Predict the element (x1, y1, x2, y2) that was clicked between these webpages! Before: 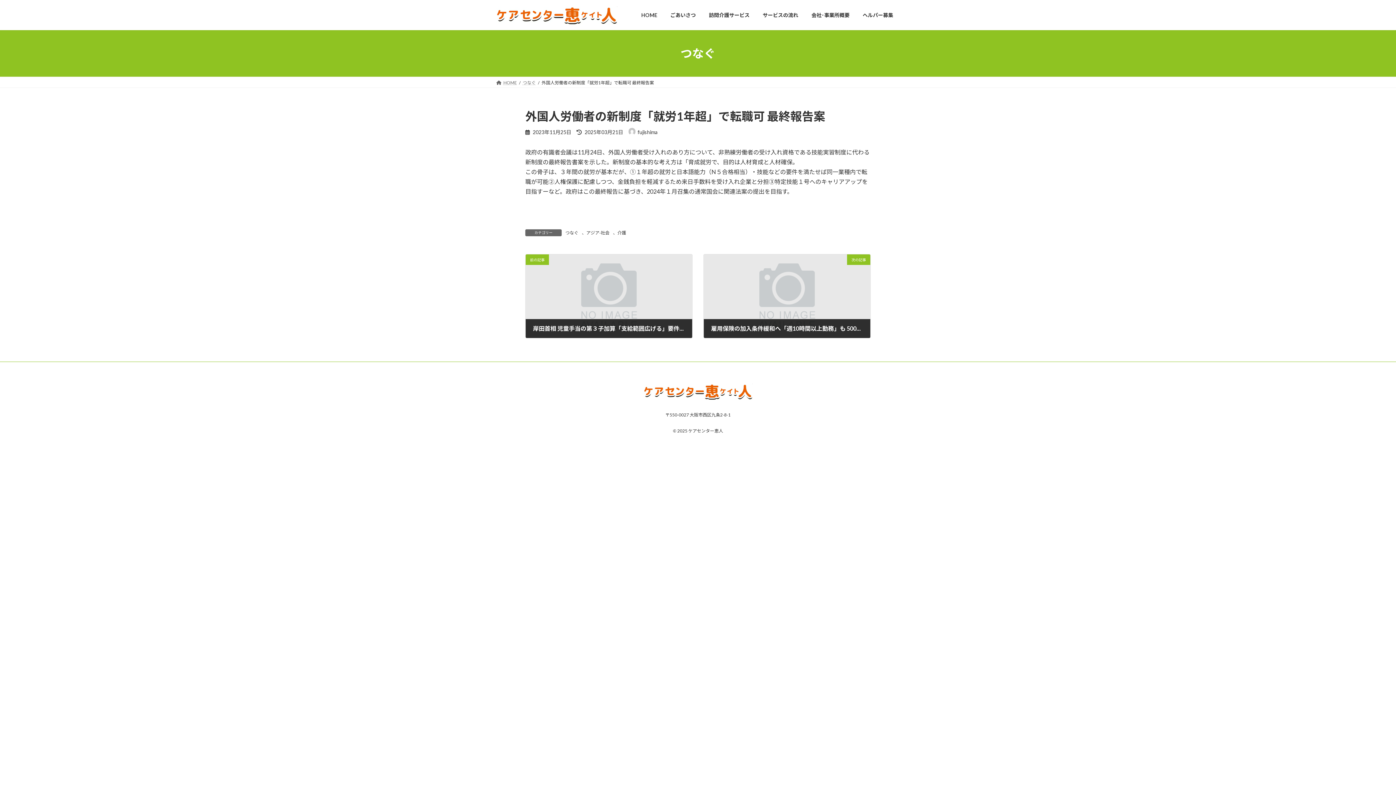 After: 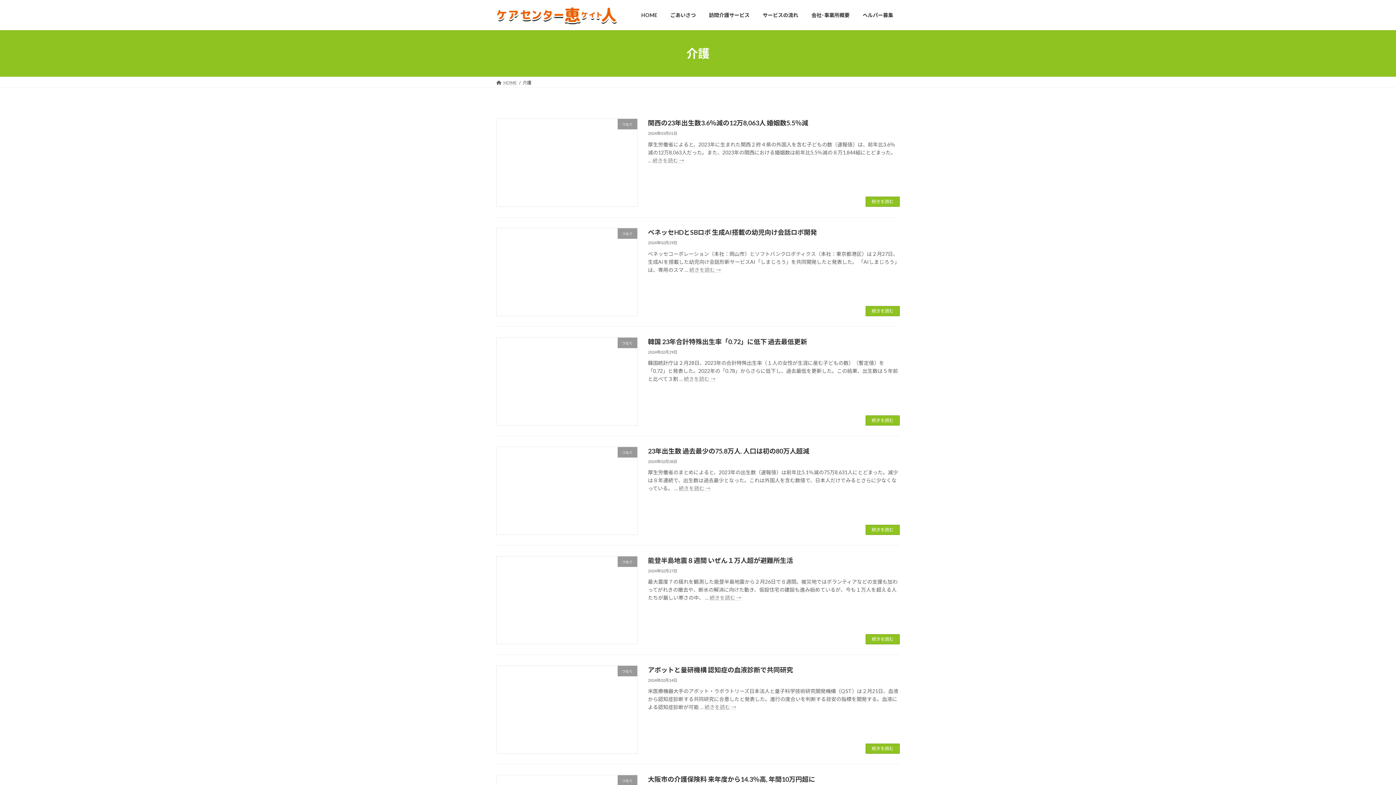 Action: bbox: (617, 229, 626, 235) label: 介護